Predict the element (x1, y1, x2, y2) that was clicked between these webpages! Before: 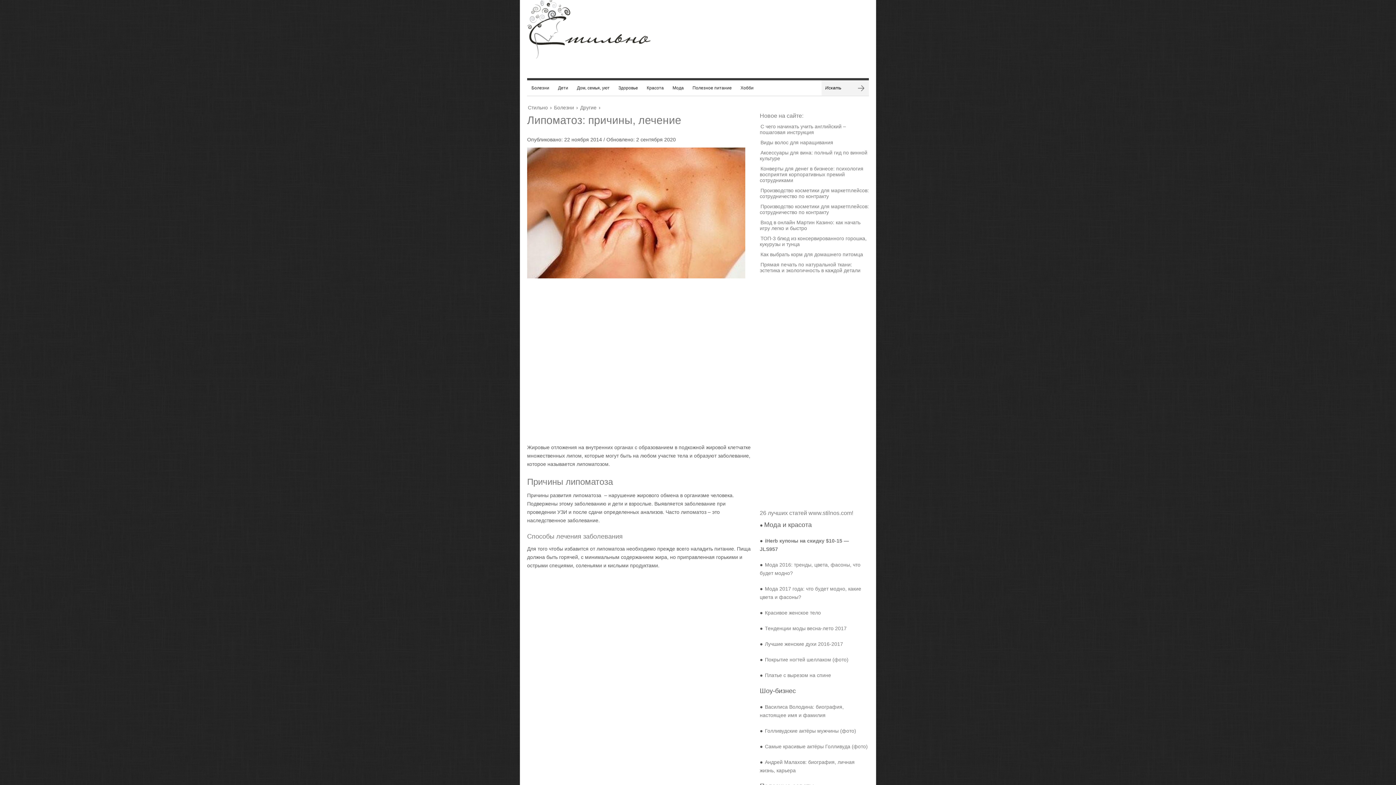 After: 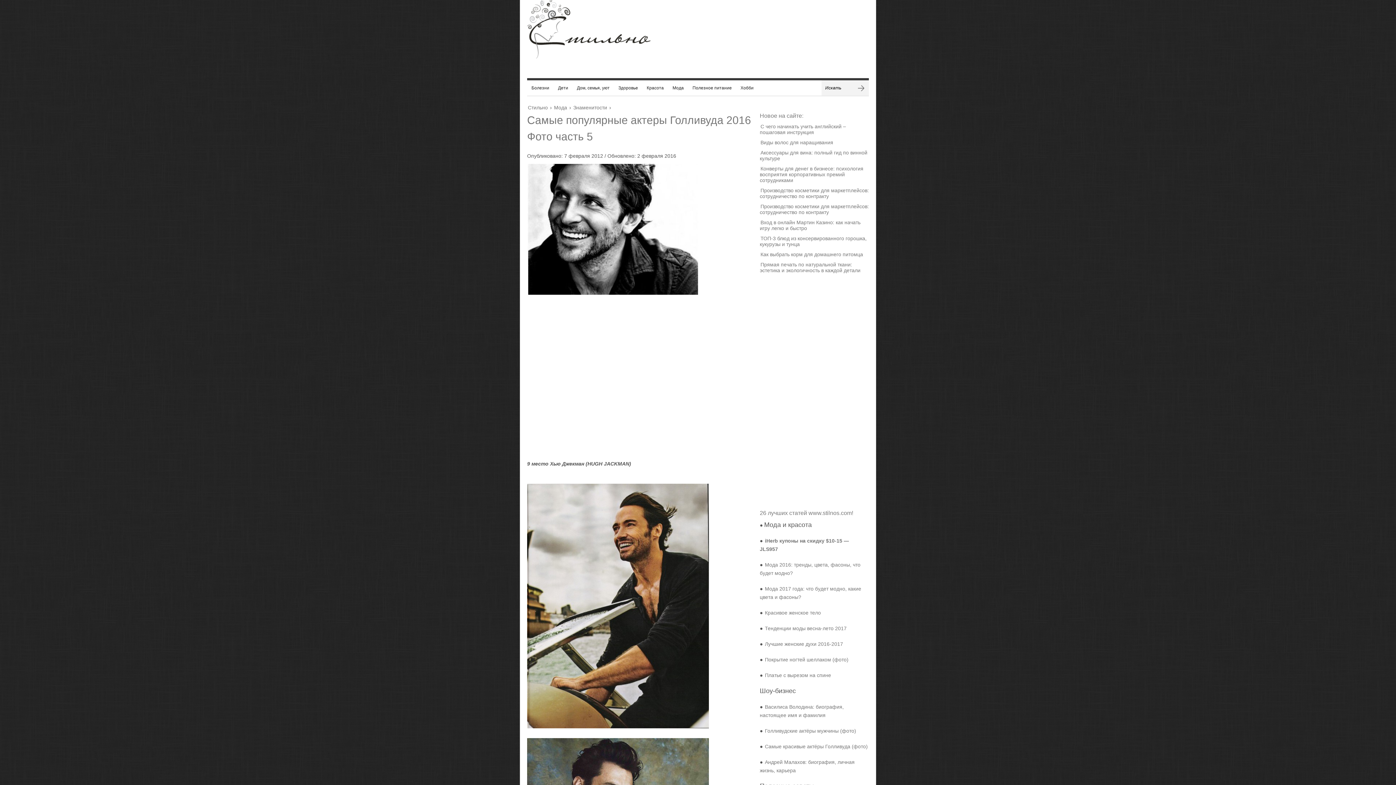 Action: label: Самые красивые актёры Голливуда (фото) bbox: (764, 743, 868, 750)